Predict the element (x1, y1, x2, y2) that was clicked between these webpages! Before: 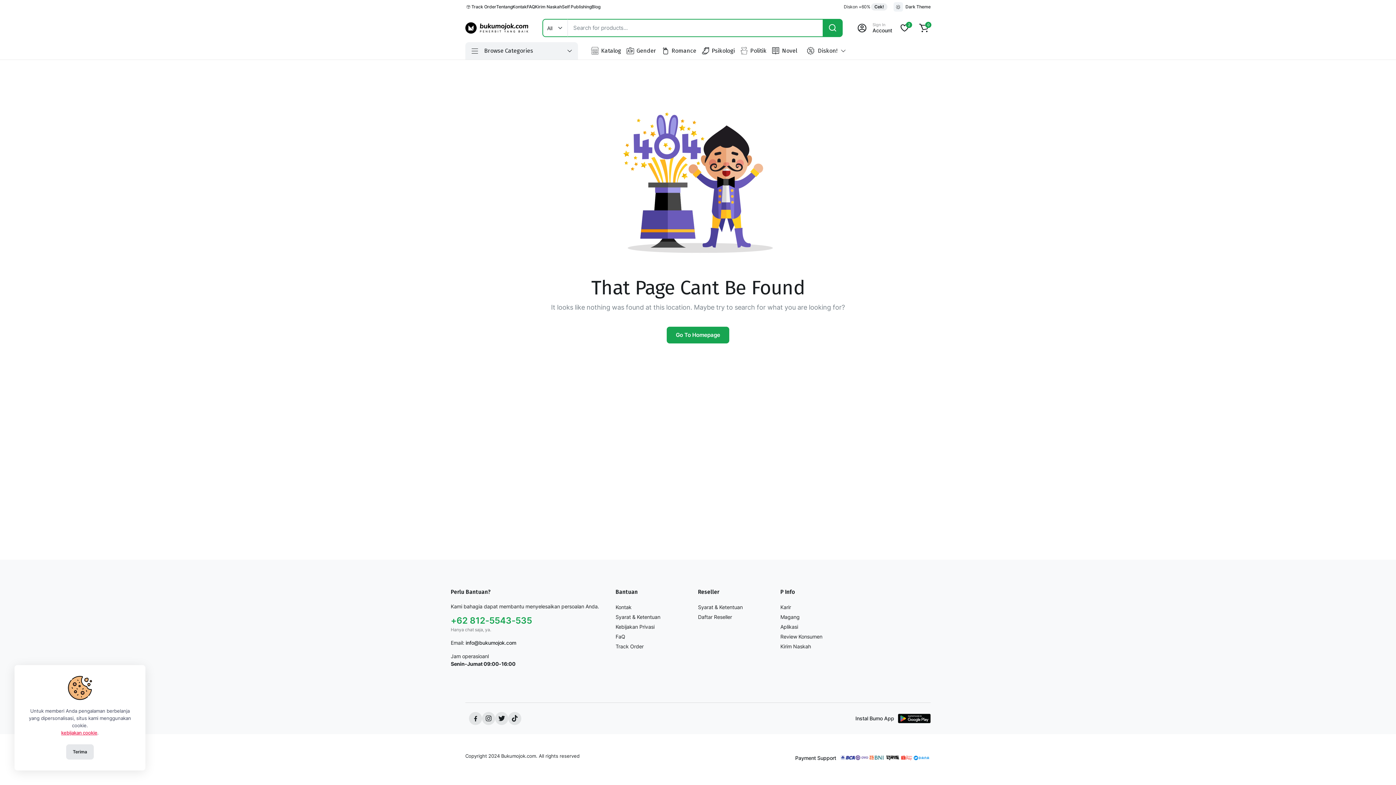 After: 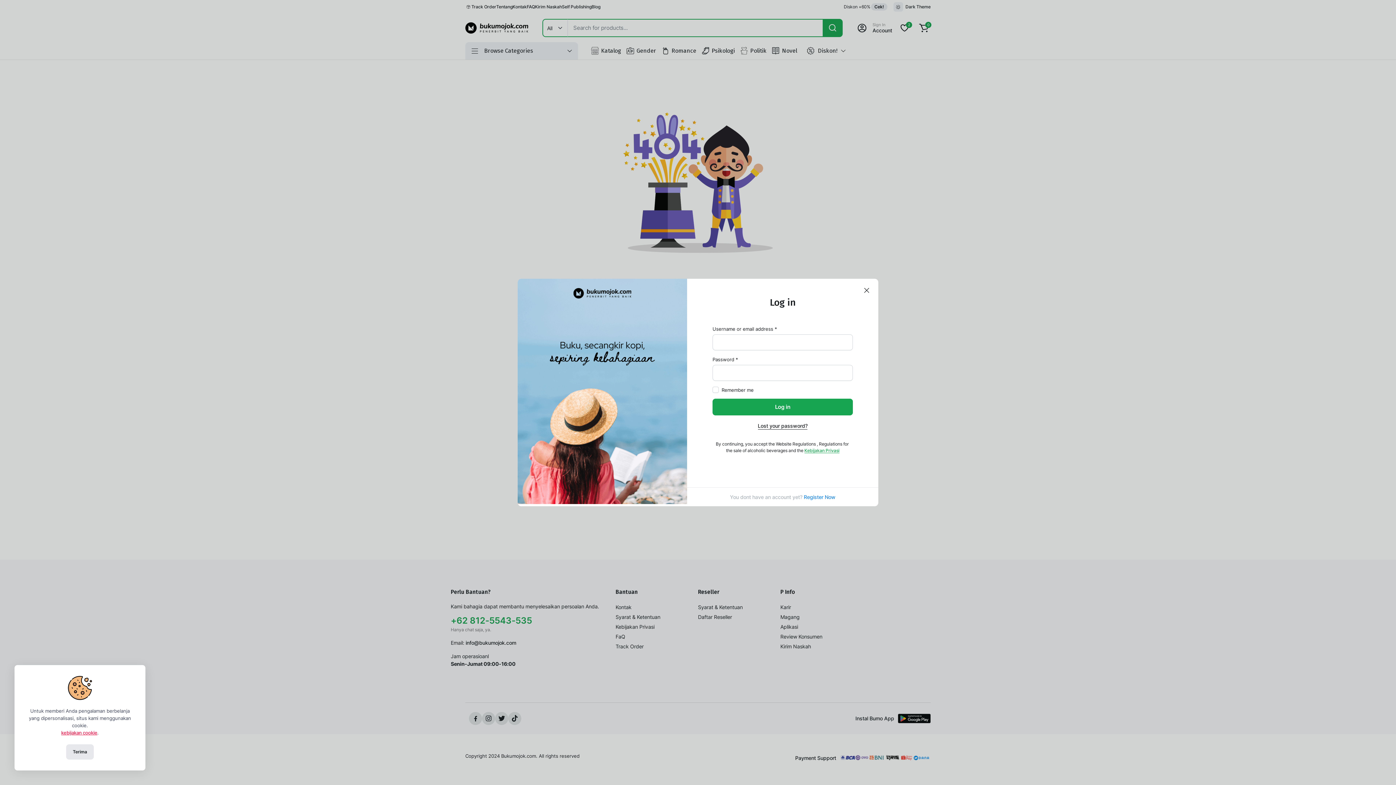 Action: bbox: (855, 21, 892, 34) label: Sign In

Account